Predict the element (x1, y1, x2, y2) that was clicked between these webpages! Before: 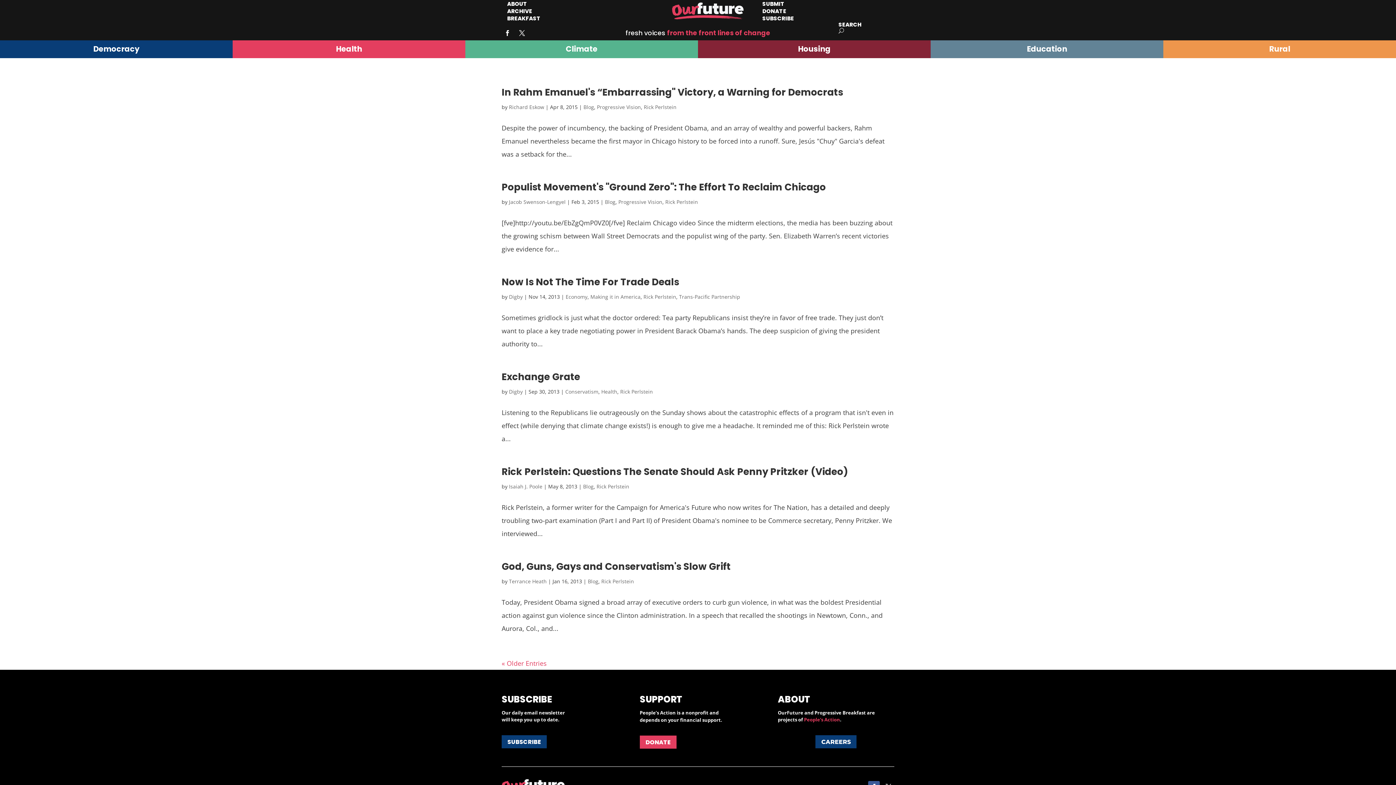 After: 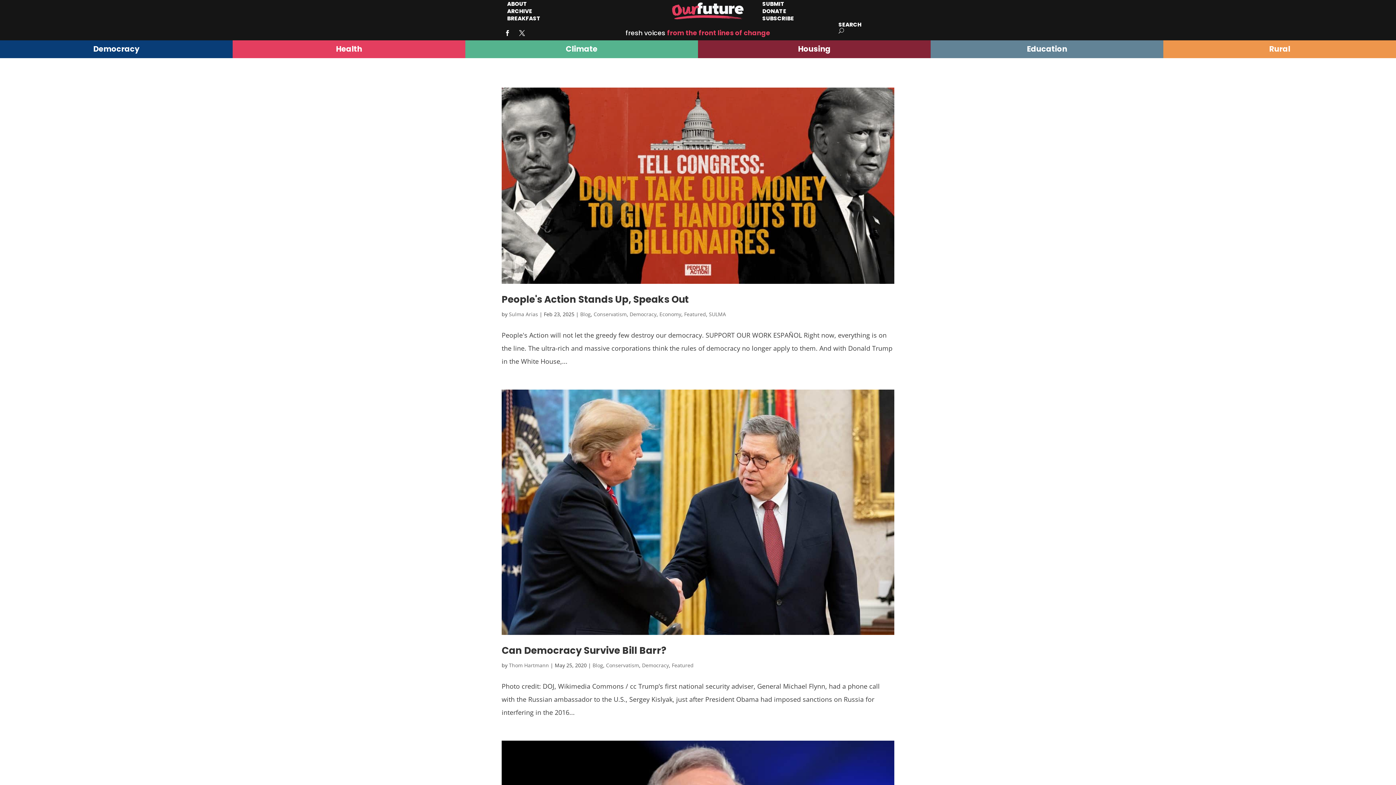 Action: bbox: (565, 388, 598, 395) label: Conservatism